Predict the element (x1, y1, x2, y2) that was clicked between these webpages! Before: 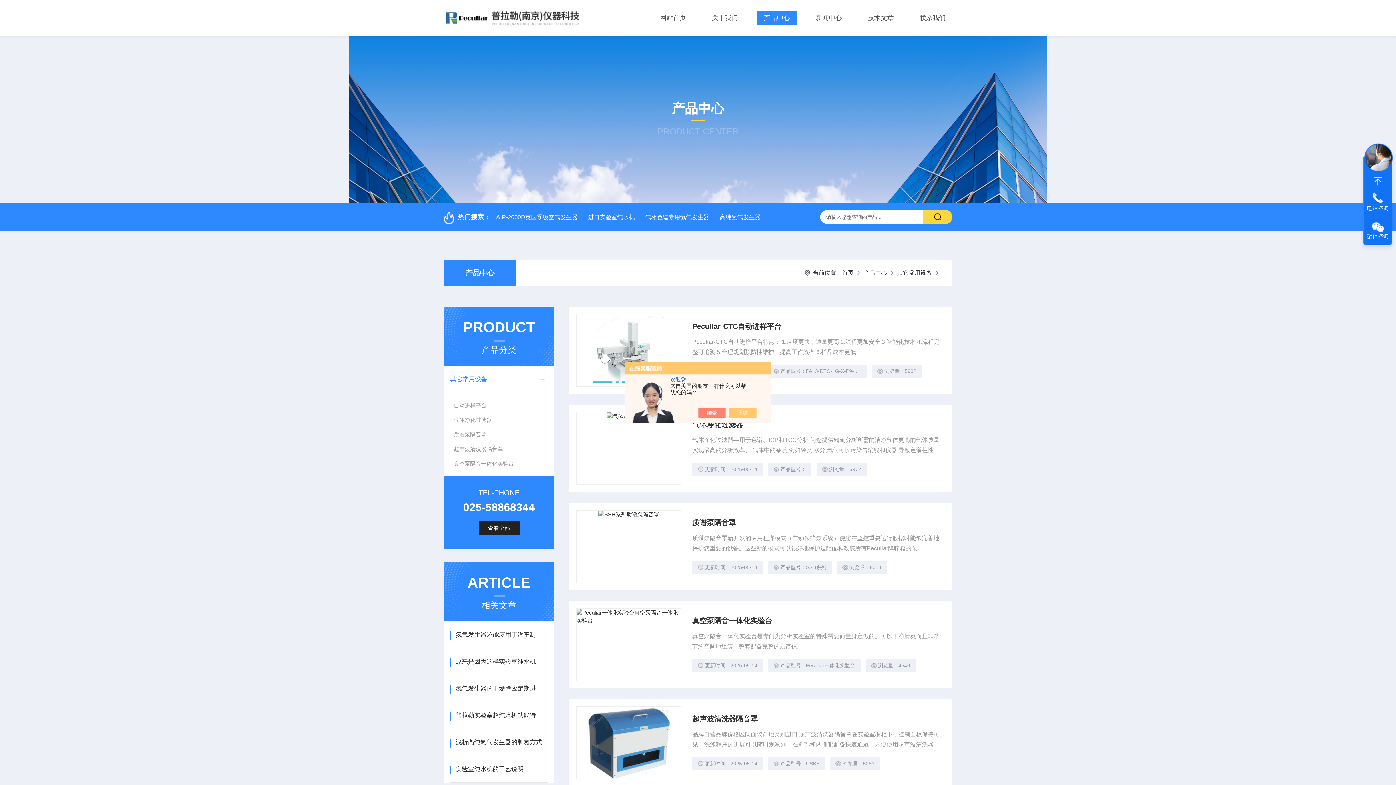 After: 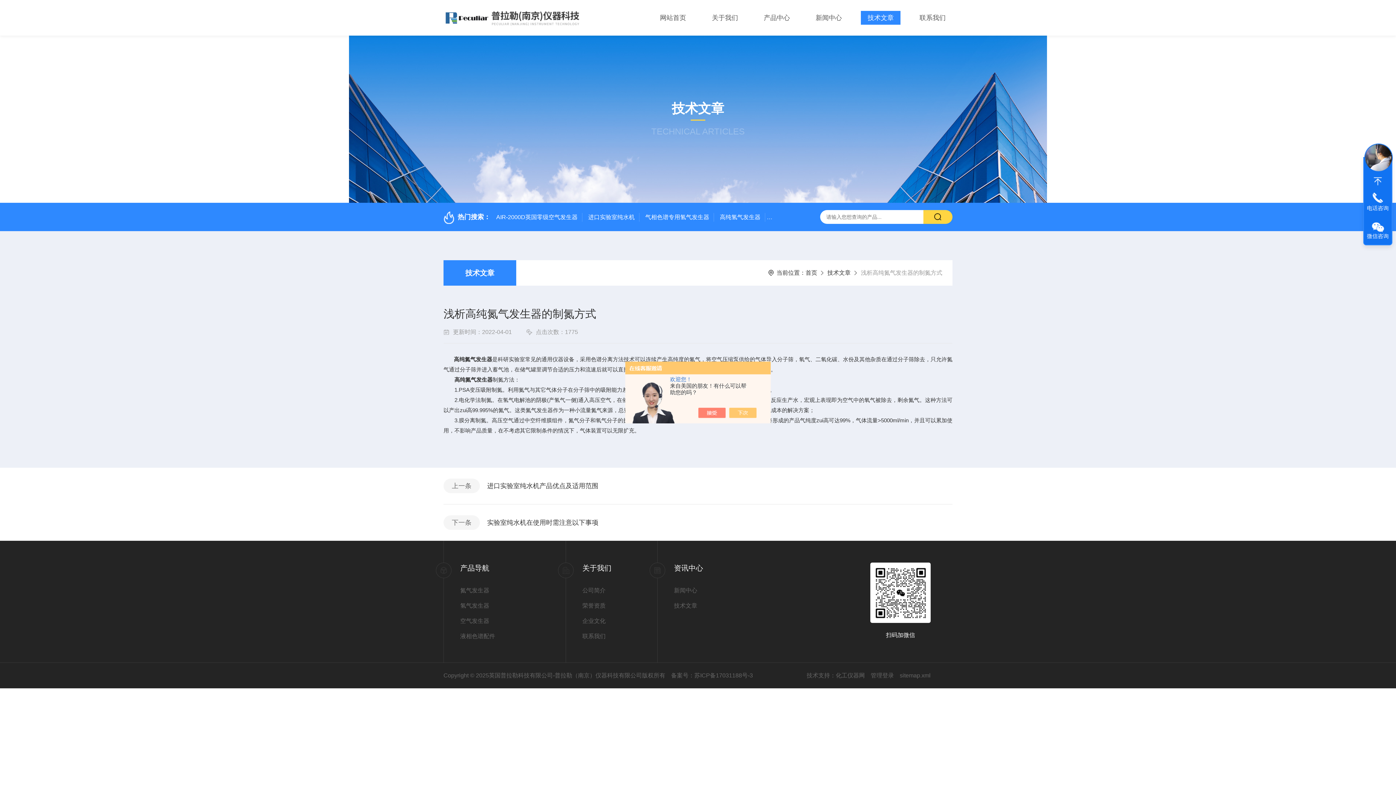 Action: label: 浅析高纯氮气发生器的制氮方式 bbox: (455, 729, 547, 756)